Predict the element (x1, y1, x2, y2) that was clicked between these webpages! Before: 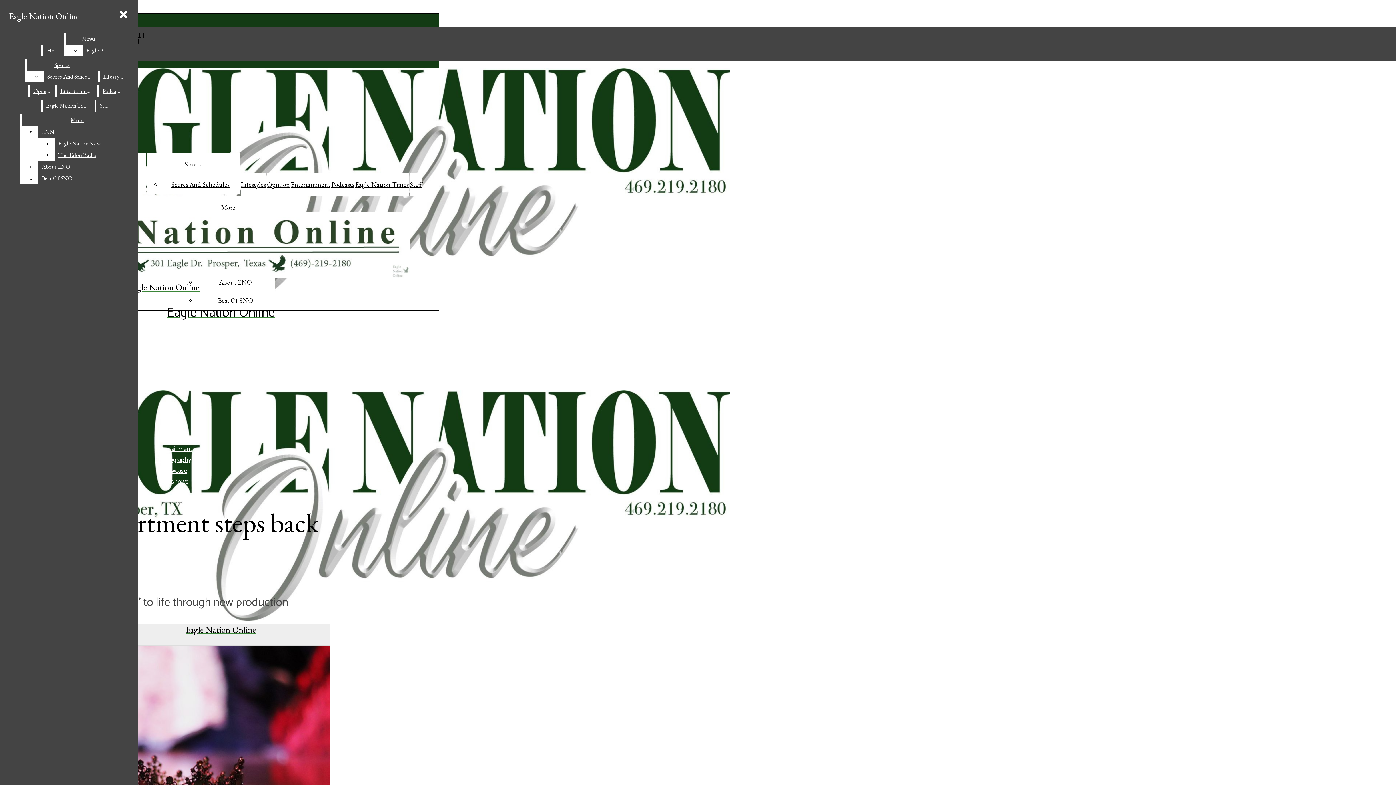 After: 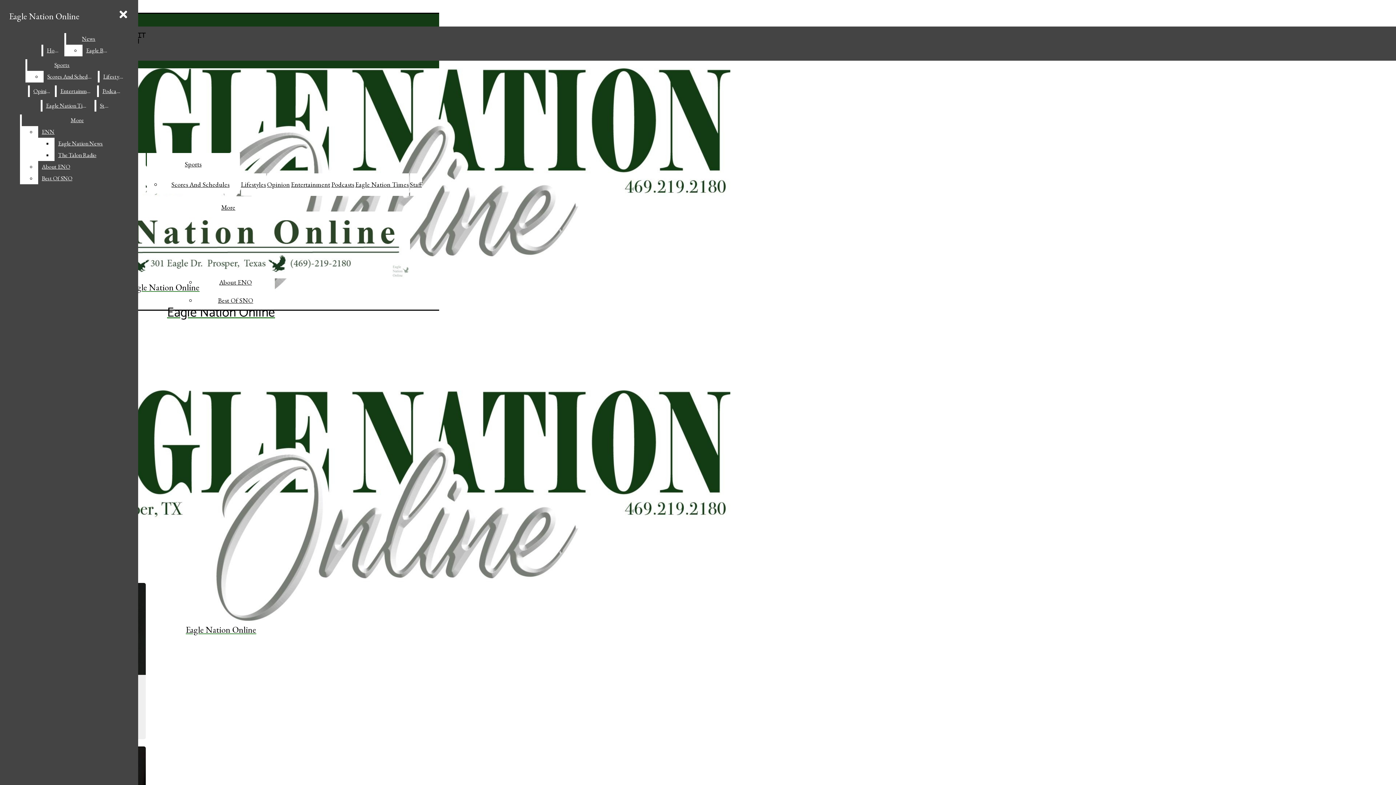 Action: label: Staff bbox: (410, 180, 422, 188)